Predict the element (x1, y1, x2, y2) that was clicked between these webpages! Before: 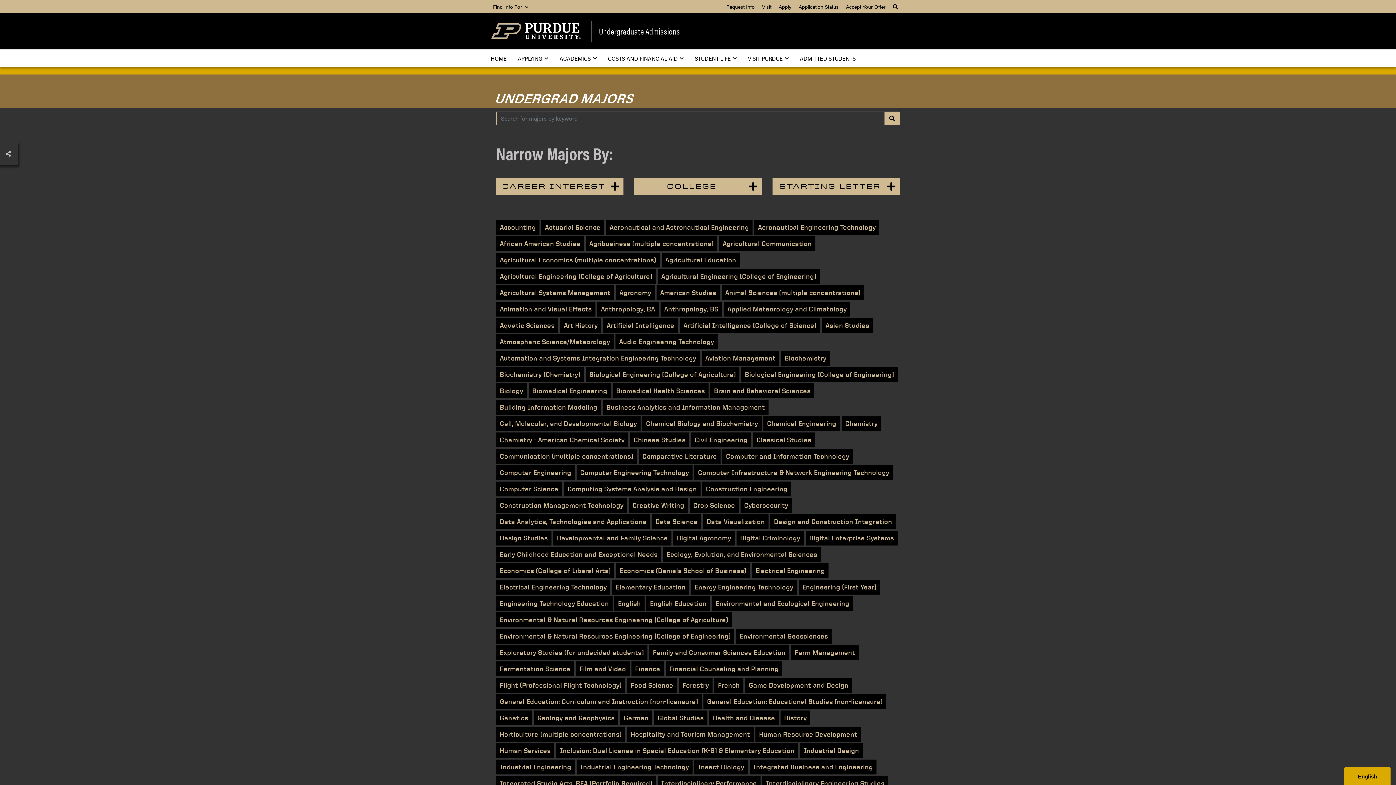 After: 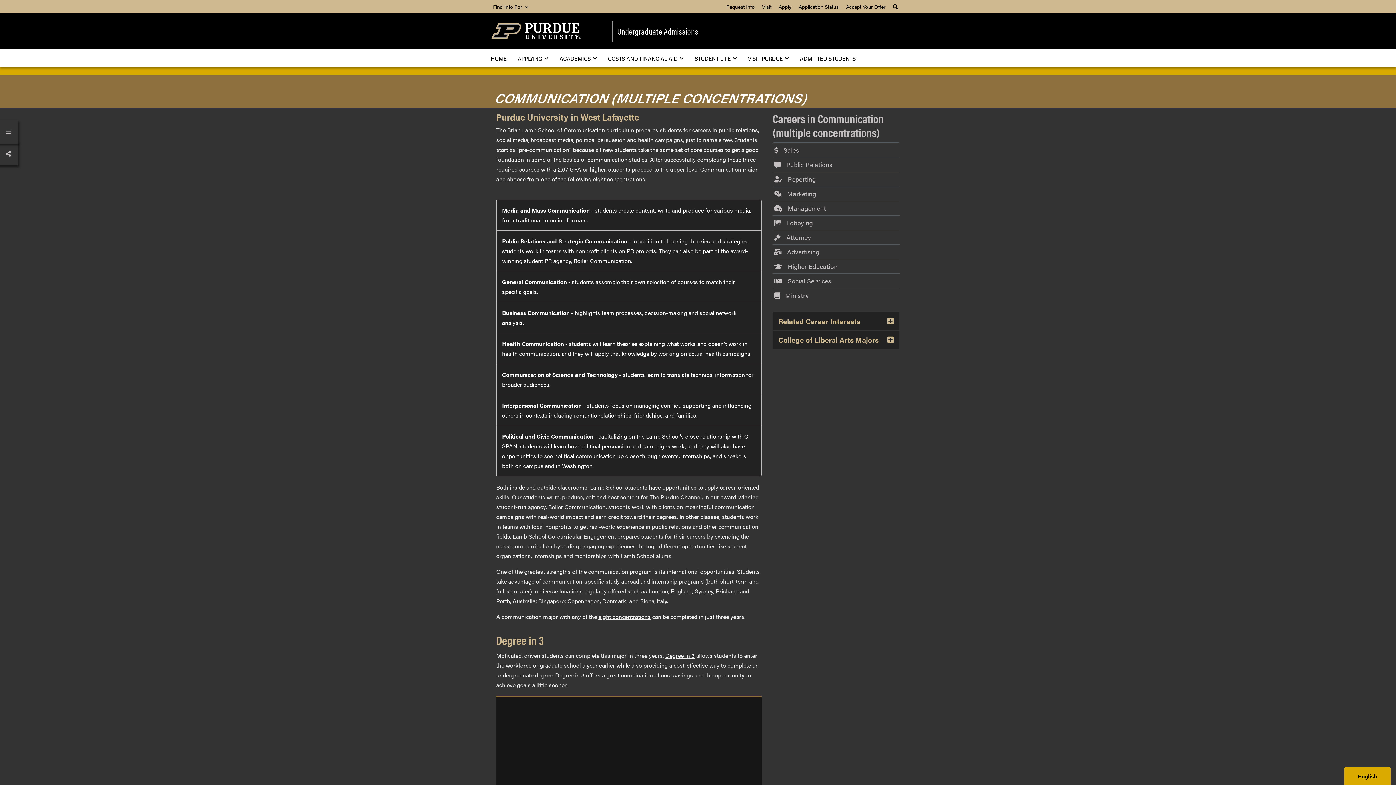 Action: bbox: (496, 449, 637, 464) label: Communication (multiple concentrations)